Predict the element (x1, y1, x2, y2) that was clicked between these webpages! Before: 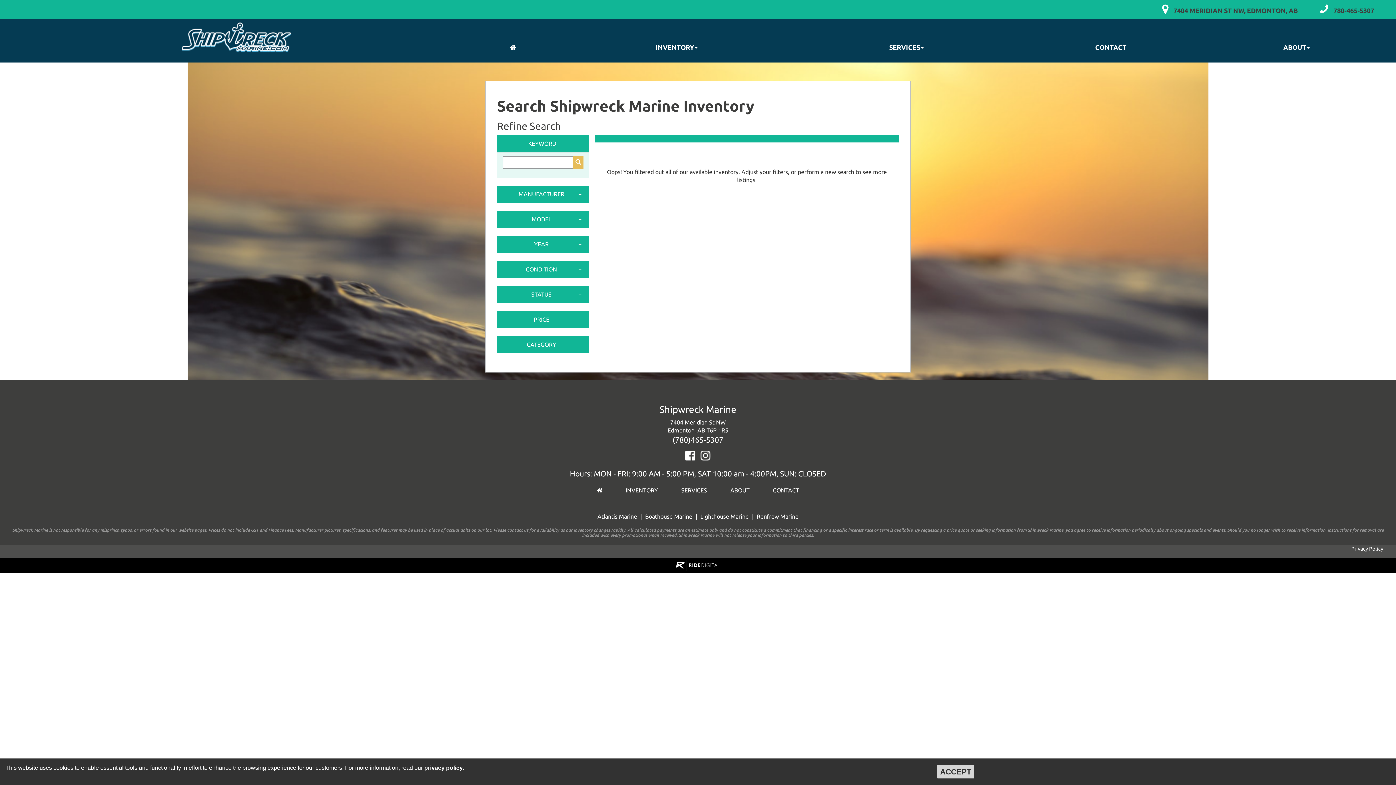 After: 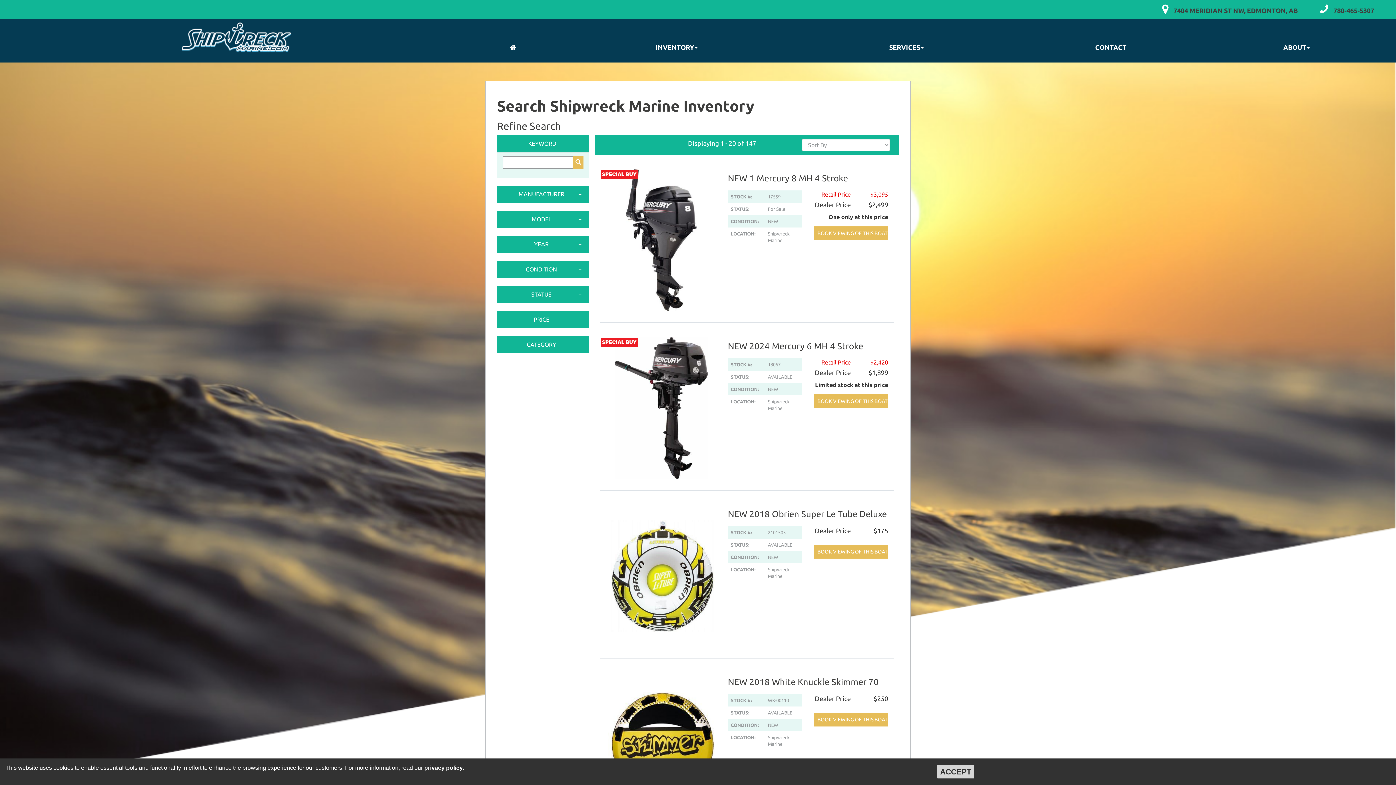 Action: bbox: (573, 156, 583, 168)